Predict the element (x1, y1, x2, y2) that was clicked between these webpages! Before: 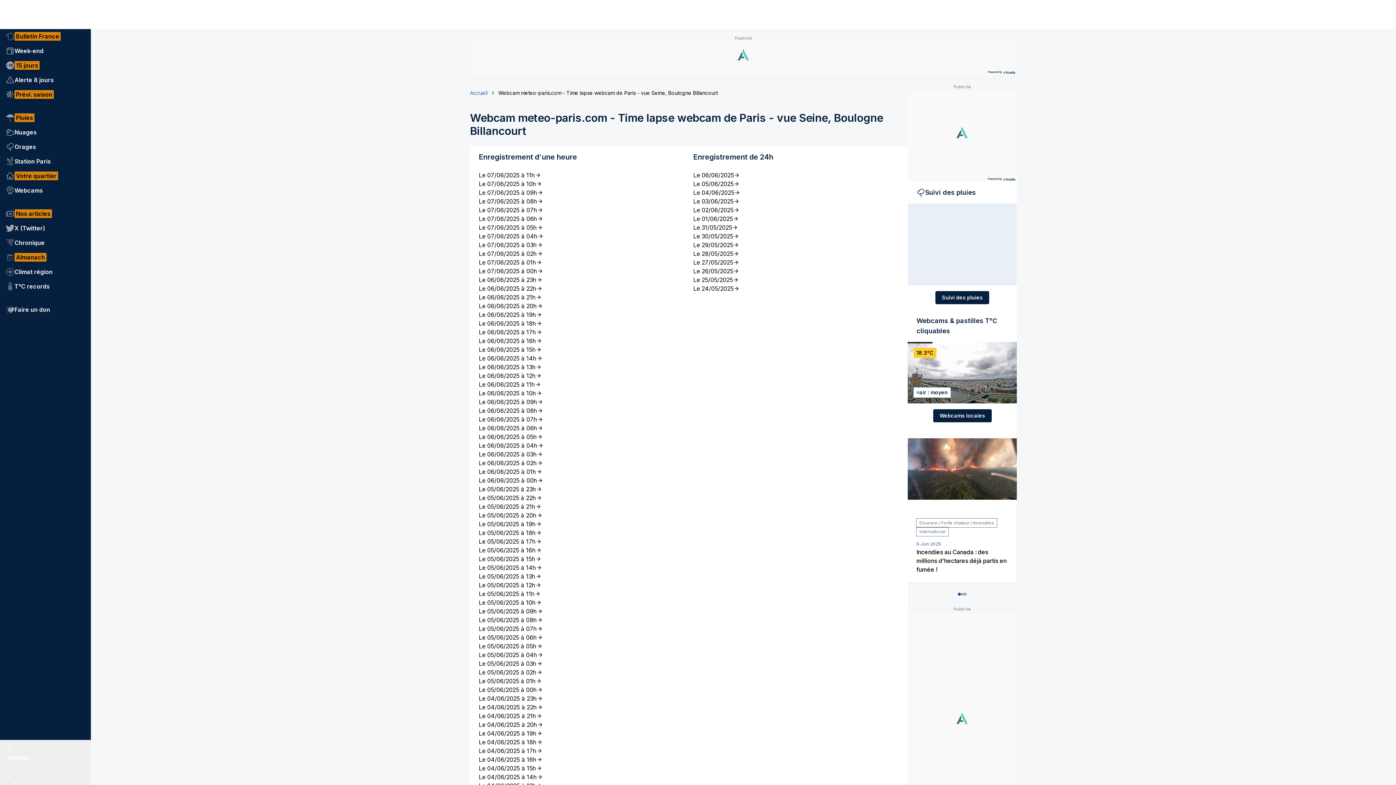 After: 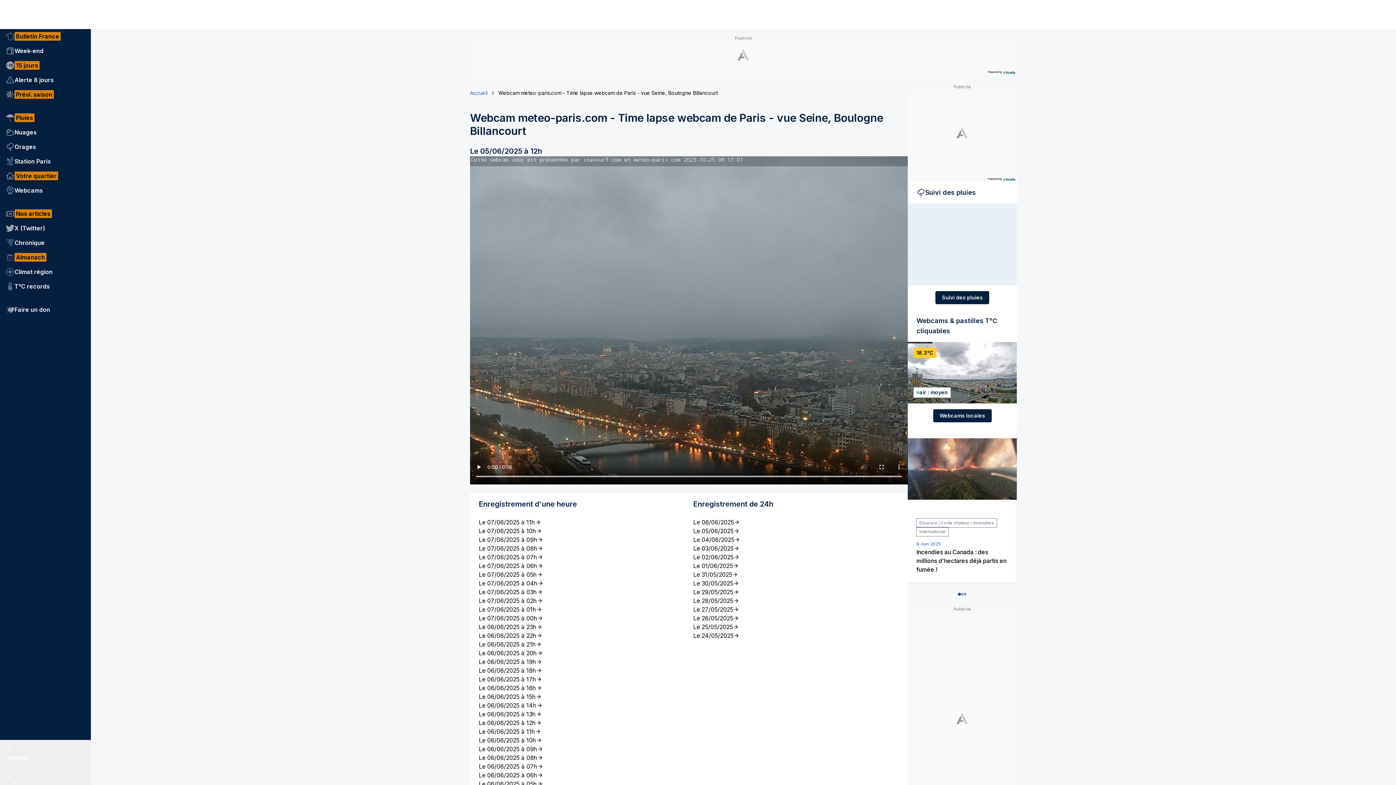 Action: bbox: (478, 581, 684, 589) label: Le 05/06/2025 à 12h